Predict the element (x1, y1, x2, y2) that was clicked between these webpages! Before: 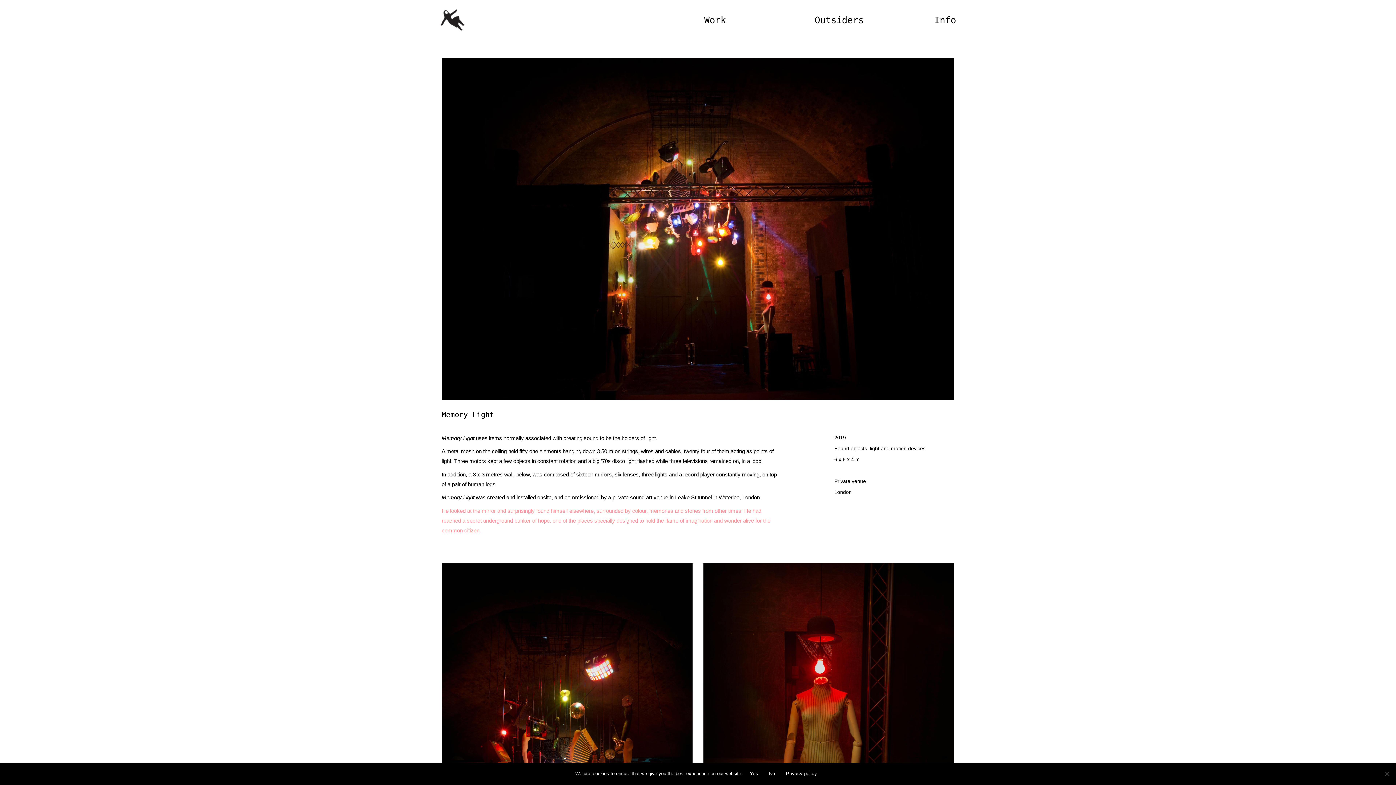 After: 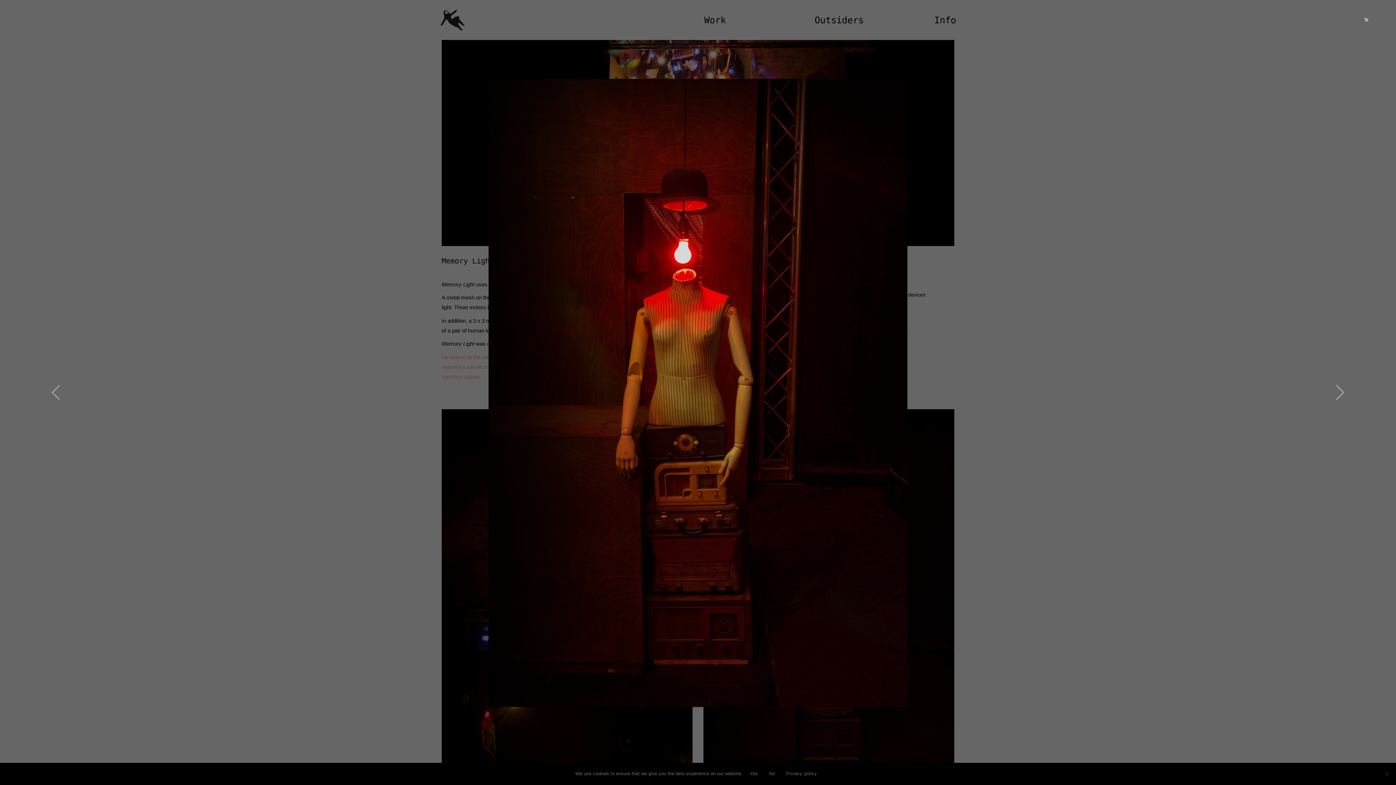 Action: bbox: (703, 563, 954, 939)